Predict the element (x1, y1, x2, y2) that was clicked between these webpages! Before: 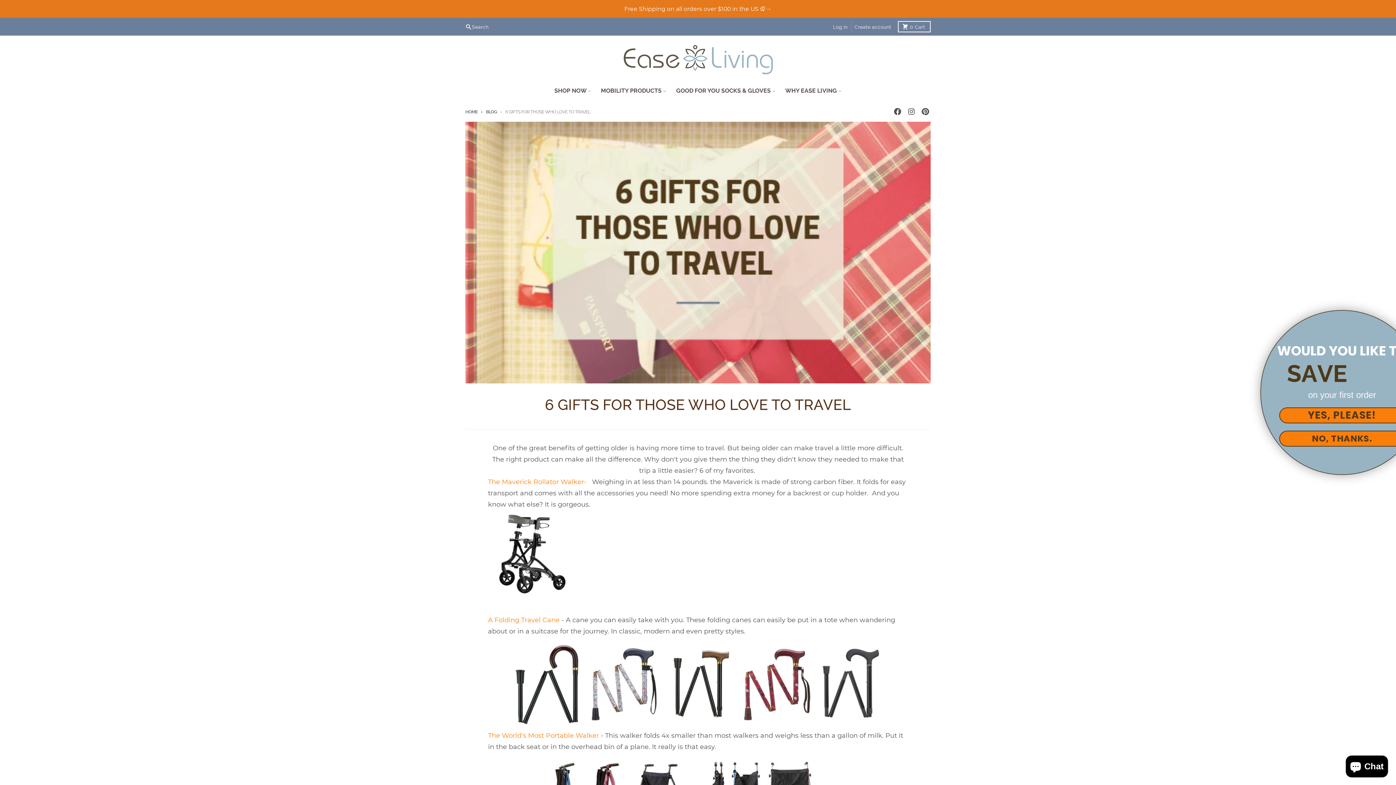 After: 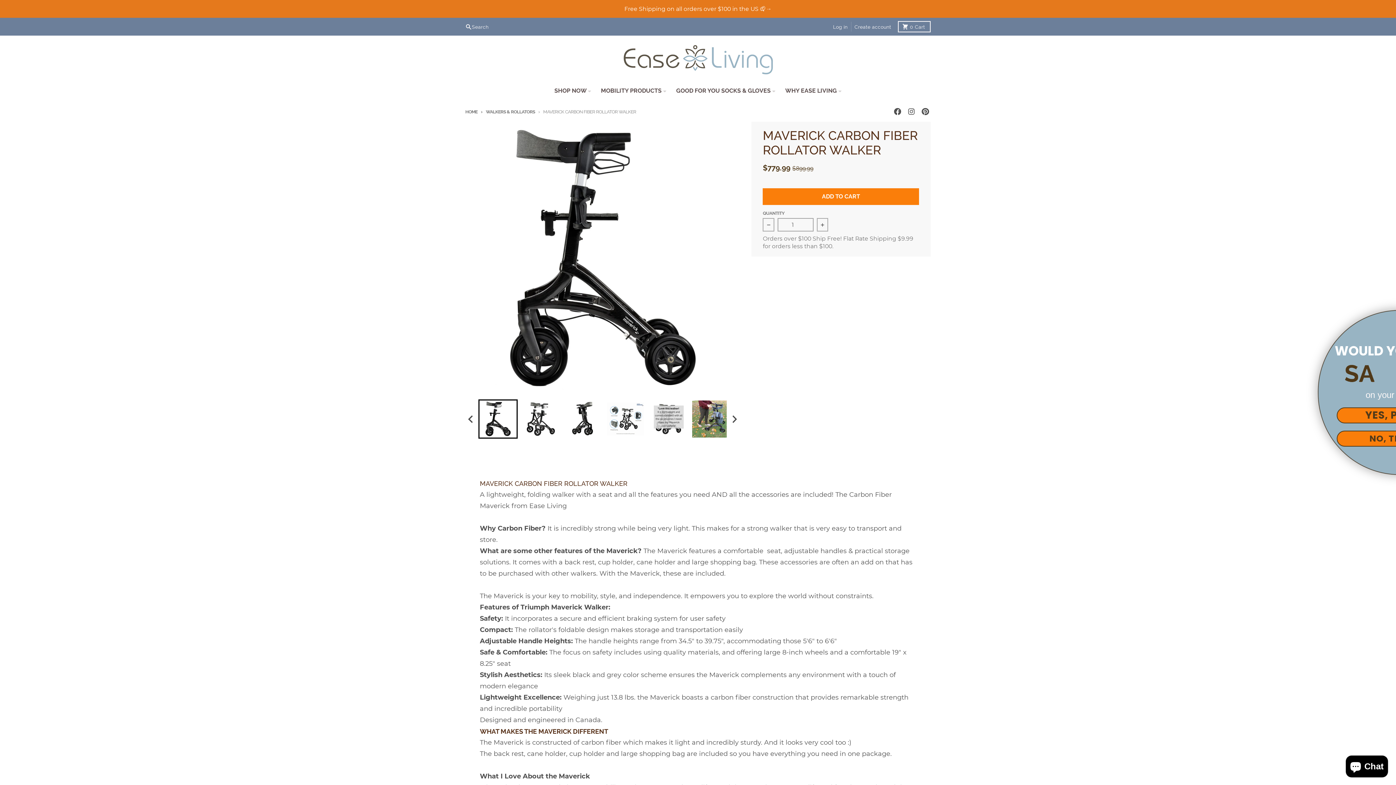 Action: bbox: (488, 510, 908, 597)